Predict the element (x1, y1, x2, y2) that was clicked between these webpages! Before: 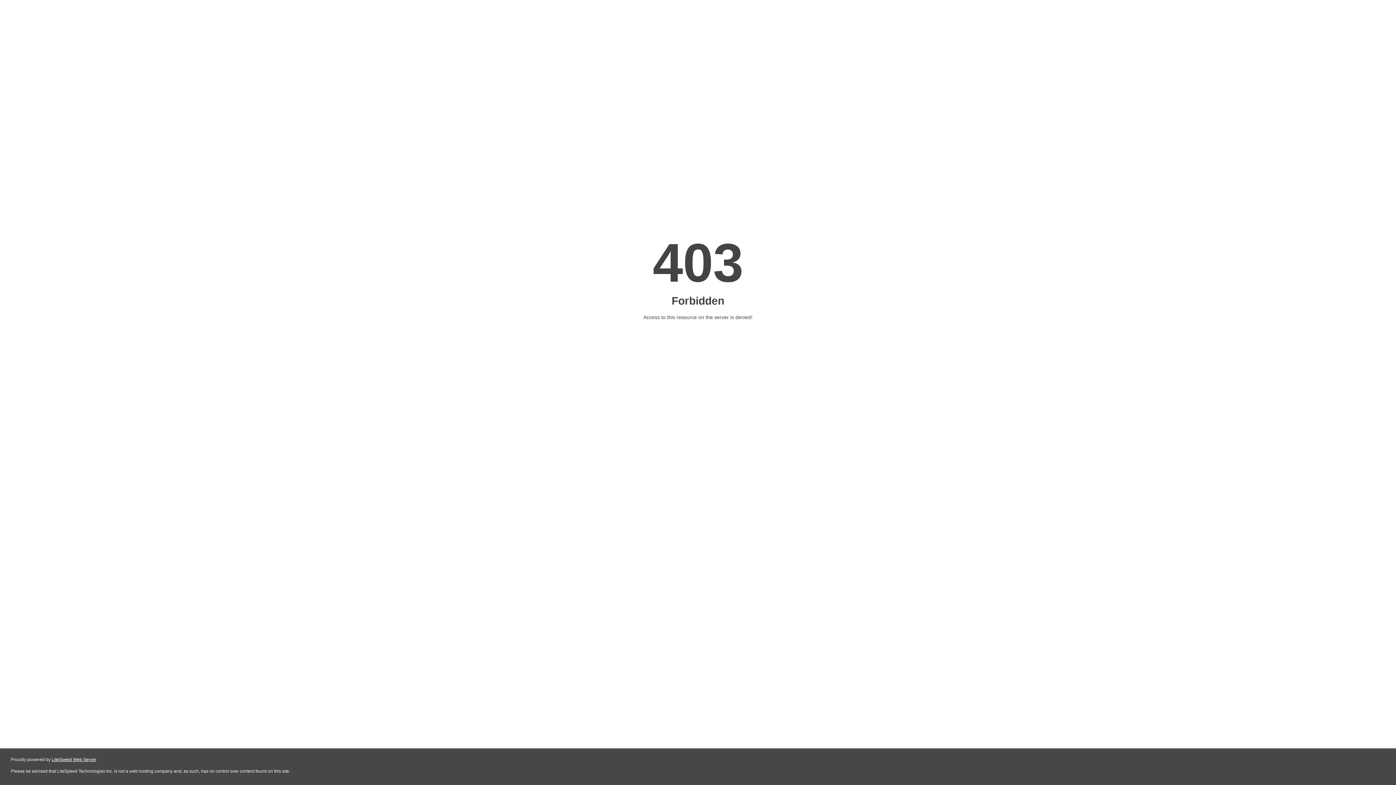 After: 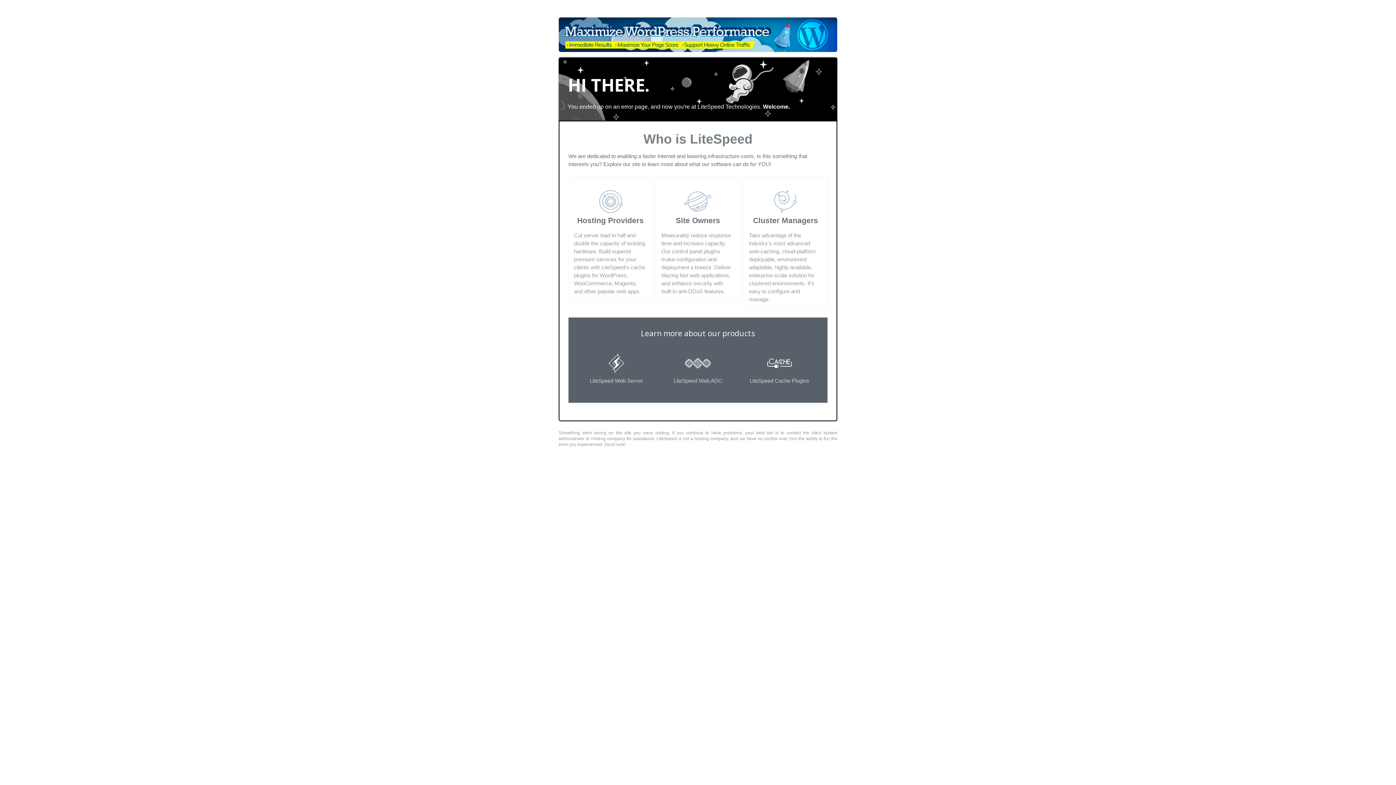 Action: bbox: (51, 757, 96, 762) label: LiteSpeed Web Server